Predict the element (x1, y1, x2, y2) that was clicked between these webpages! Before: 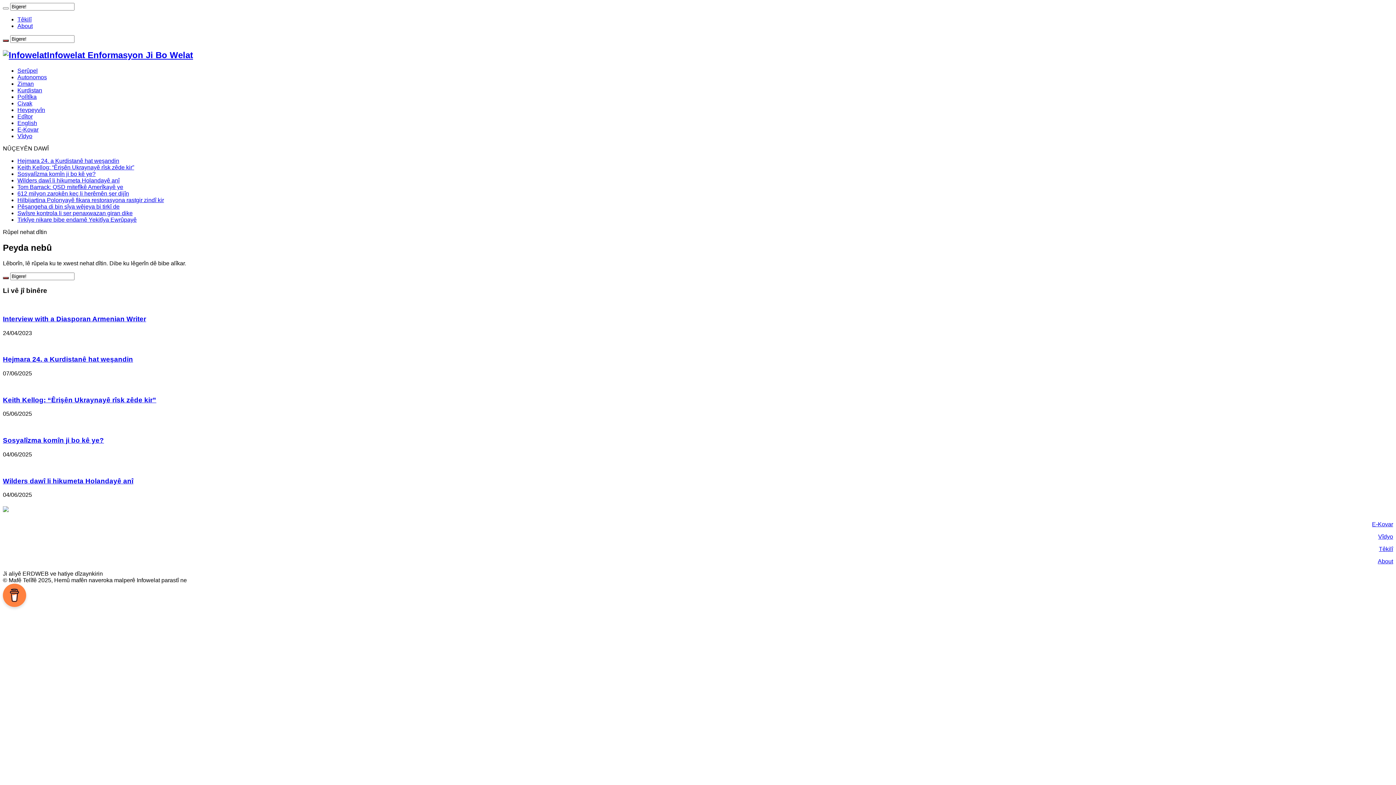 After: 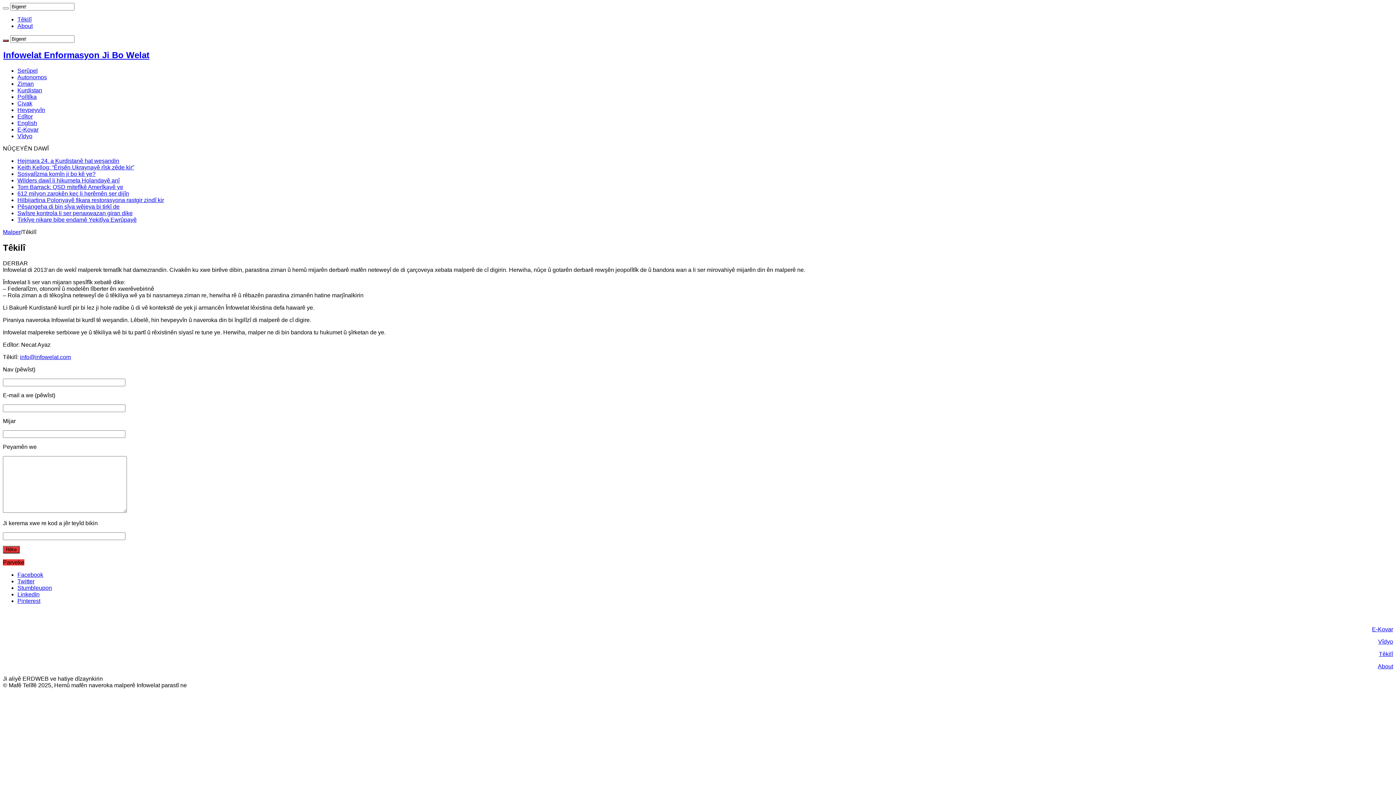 Action: bbox: (1379, 546, 1393, 552) label: Têkilî